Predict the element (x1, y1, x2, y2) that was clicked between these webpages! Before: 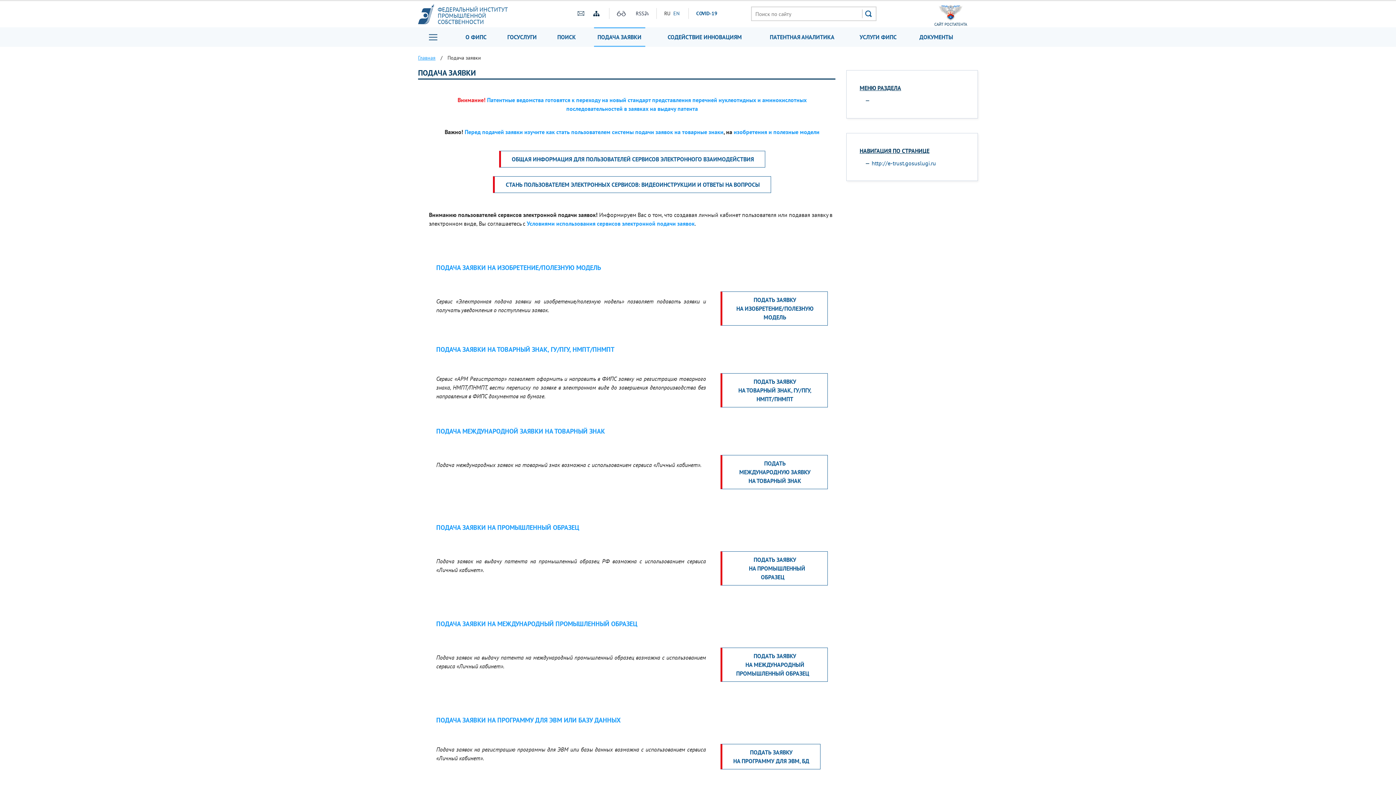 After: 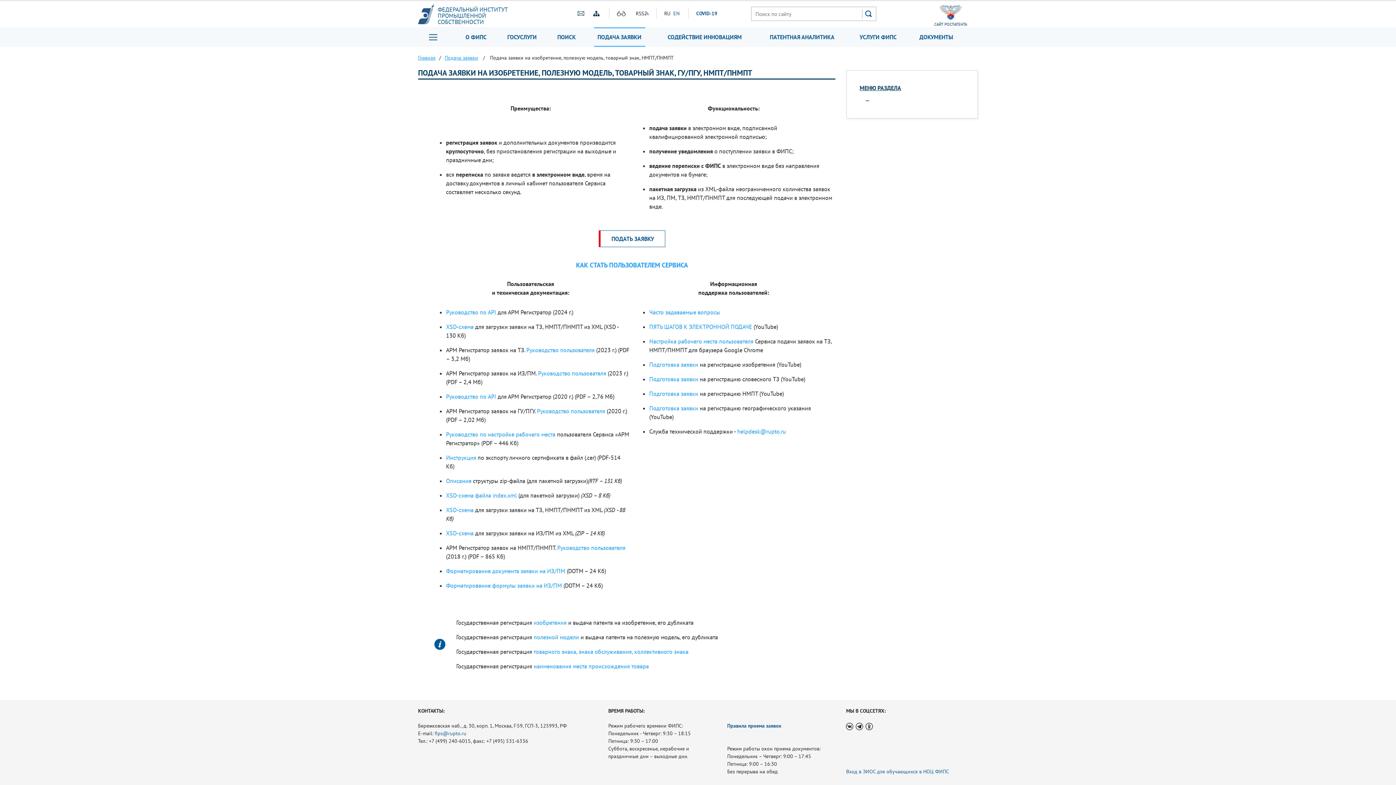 Action: bbox: (720, 291, 828, 325) label: ПОДАТЬ ЗАЯВКУ
НА ИЗОБРЕТЕНИЕ/ПОЛЕЗНУЮ МОДЕЛЬ